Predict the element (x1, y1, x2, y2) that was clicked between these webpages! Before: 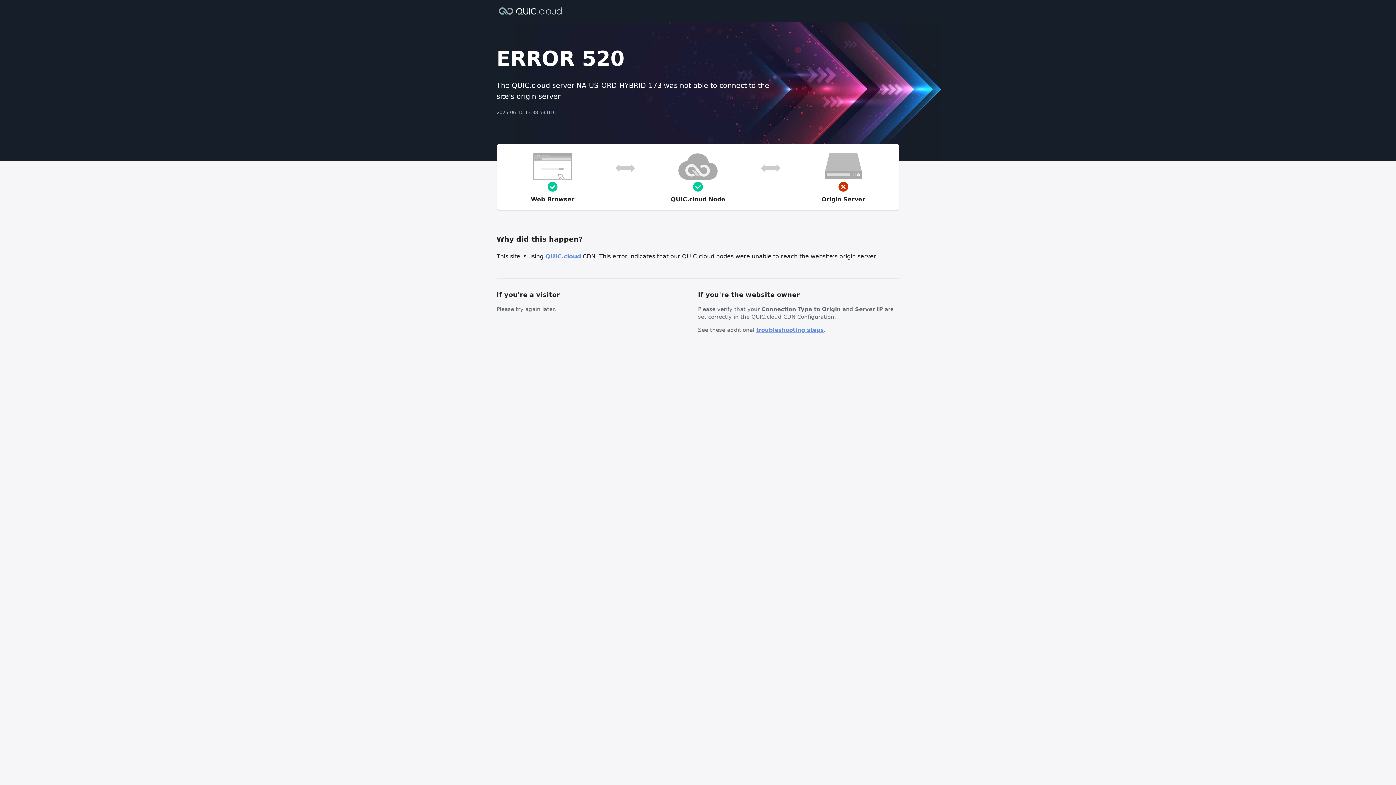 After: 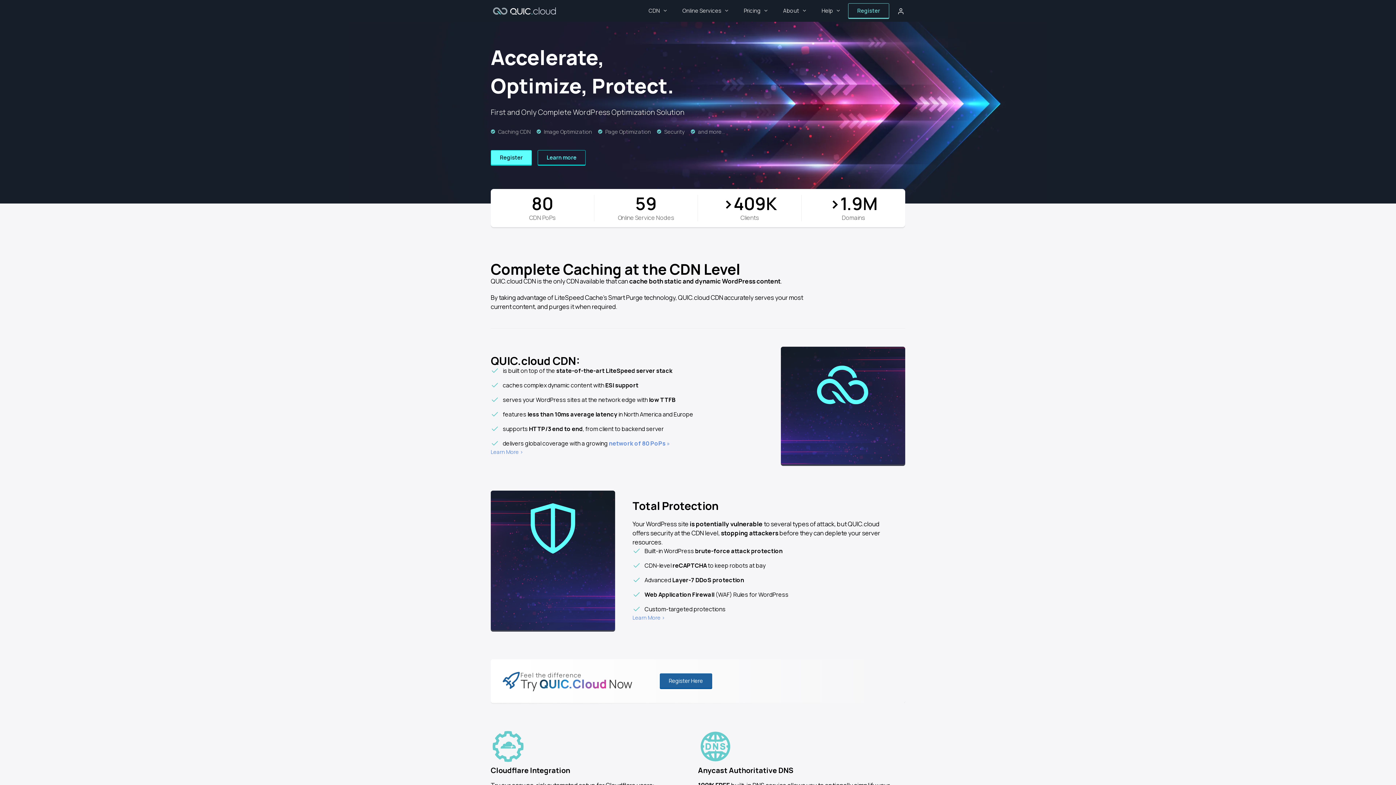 Action: label: QUIC.cloud bbox: (545, 253, 581, 260)